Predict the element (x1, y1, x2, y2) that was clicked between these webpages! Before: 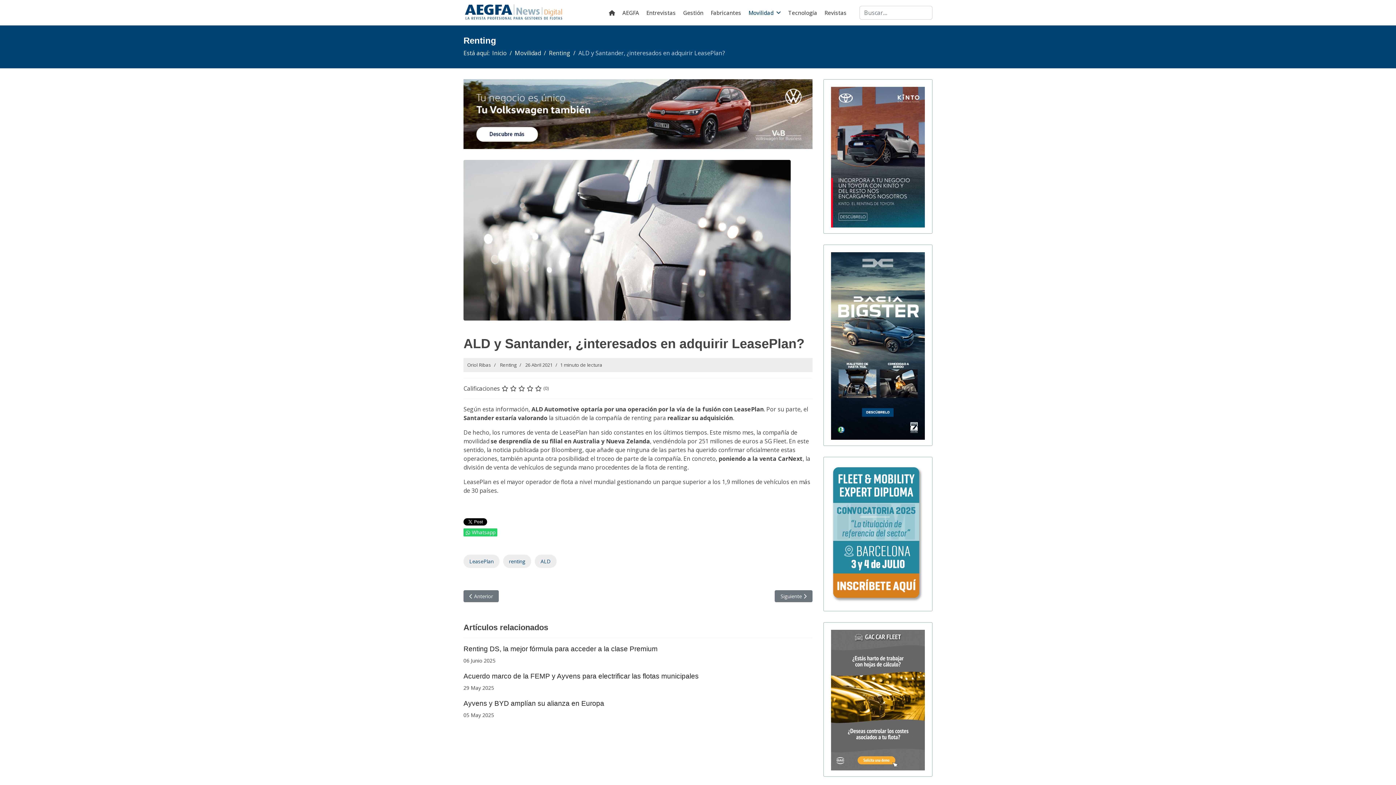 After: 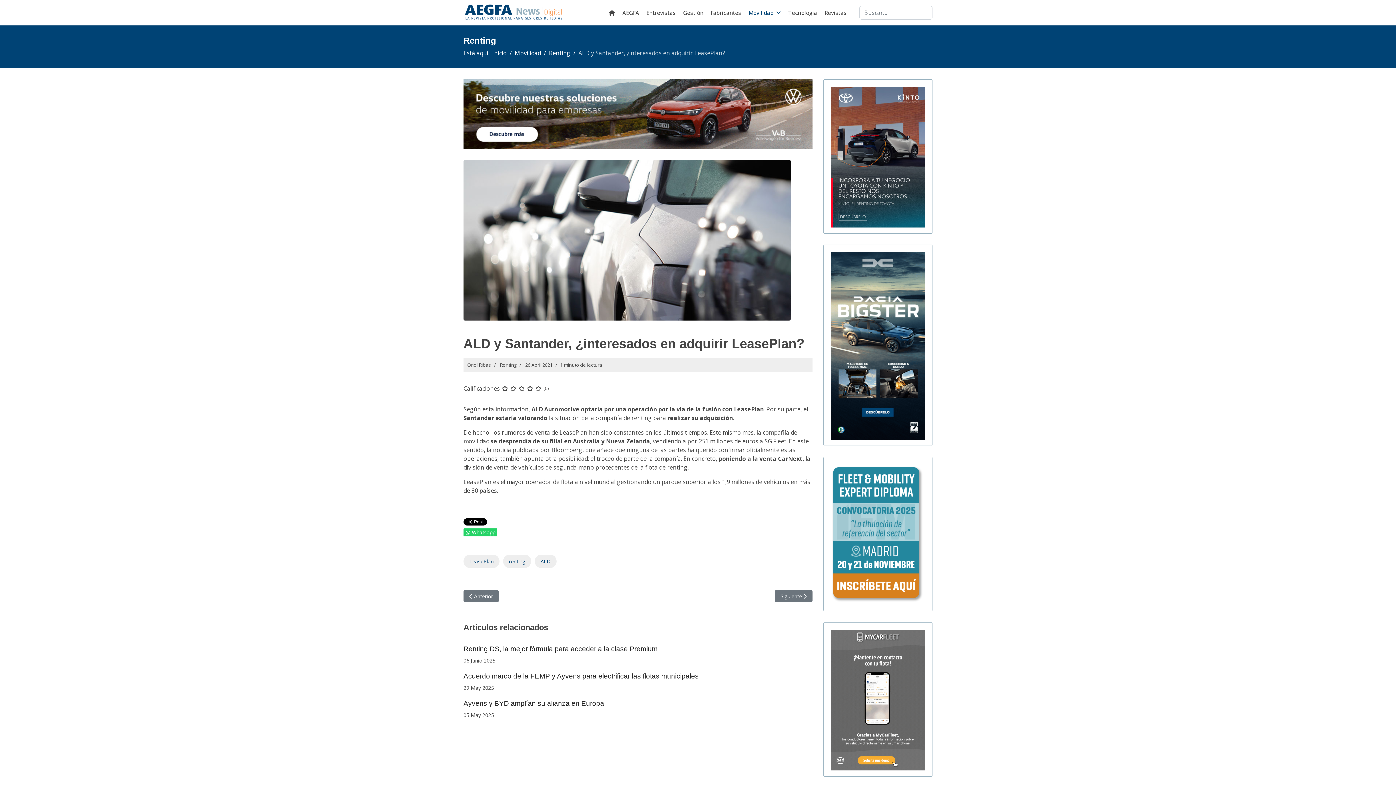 Action: bbox: (463, 79, 812, 149)